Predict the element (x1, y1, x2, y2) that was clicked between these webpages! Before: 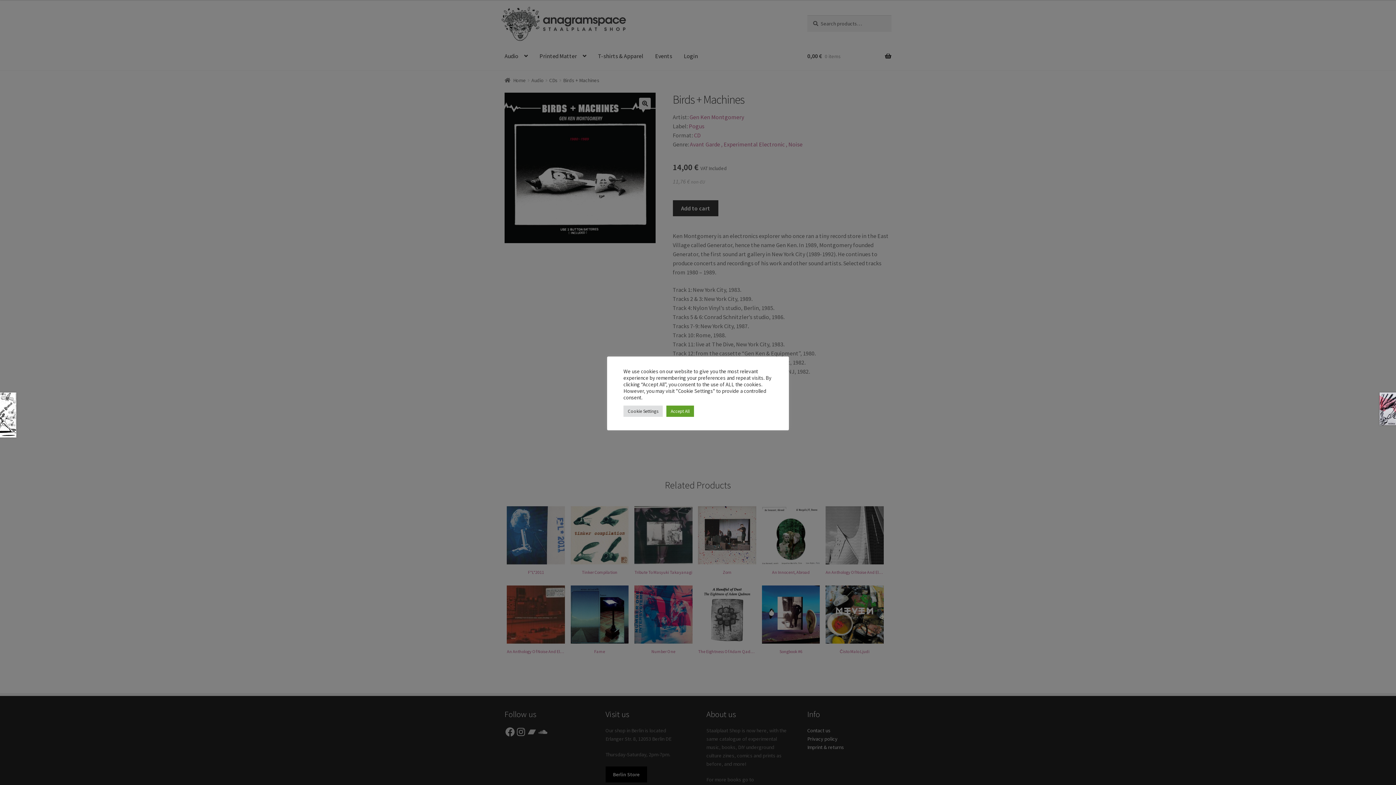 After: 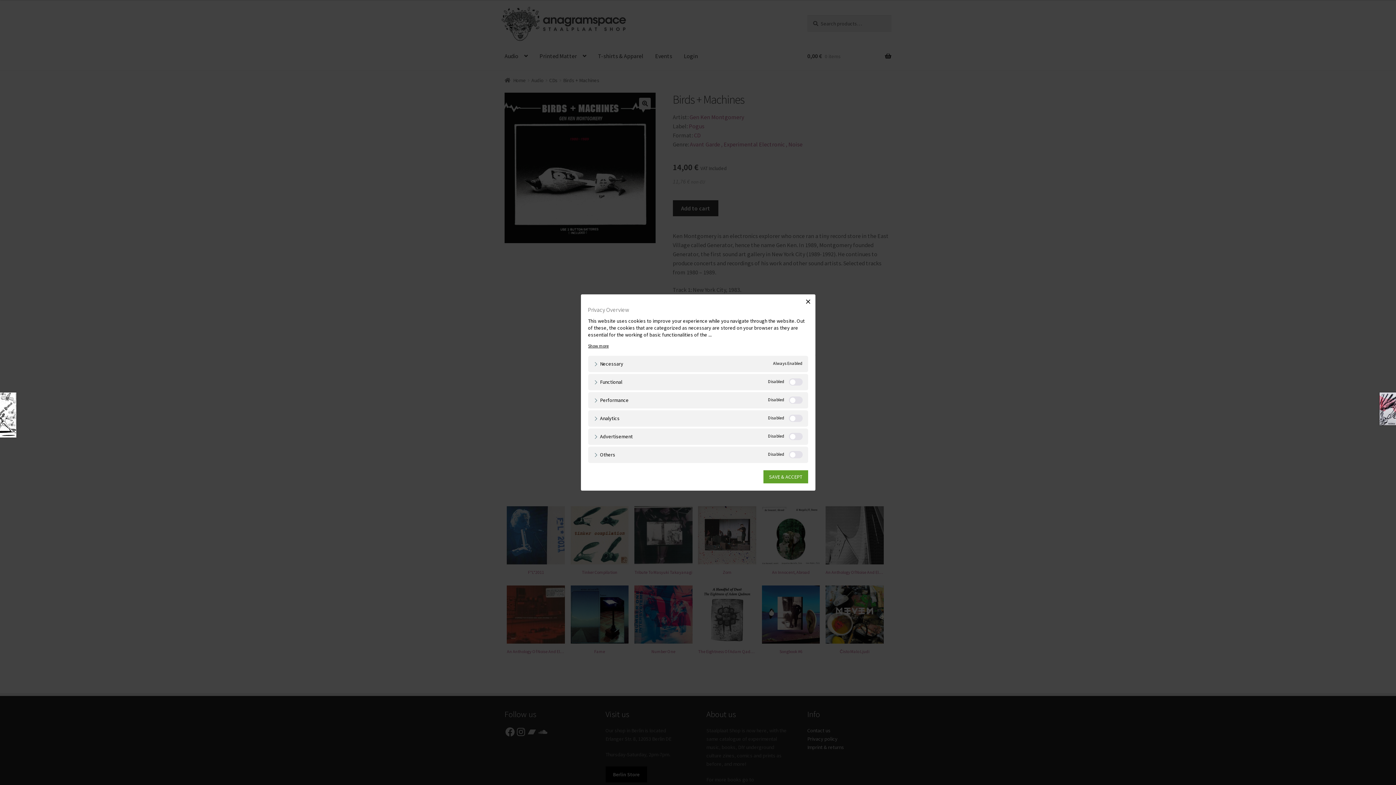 Action: label: Cookie Settings bbox: (623, 405, 662, 416)